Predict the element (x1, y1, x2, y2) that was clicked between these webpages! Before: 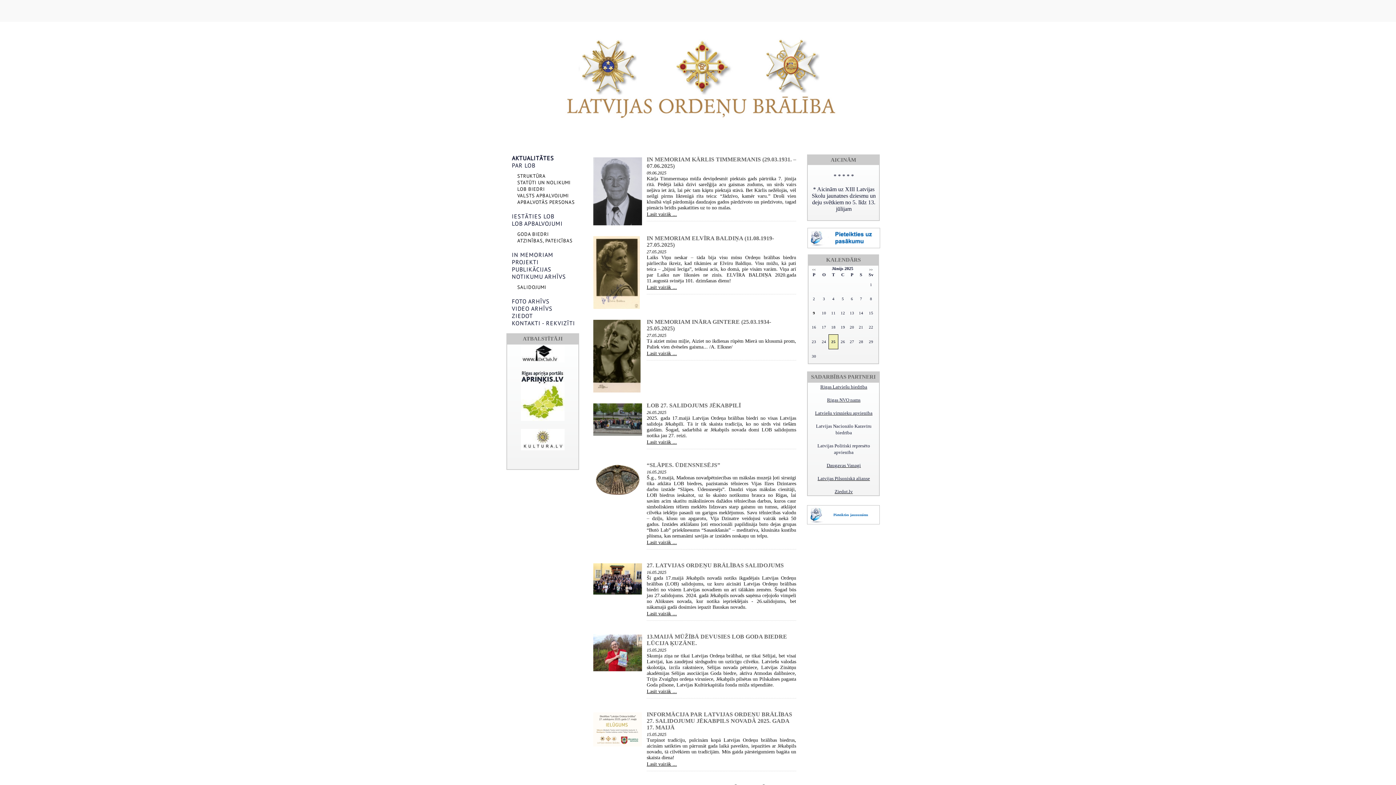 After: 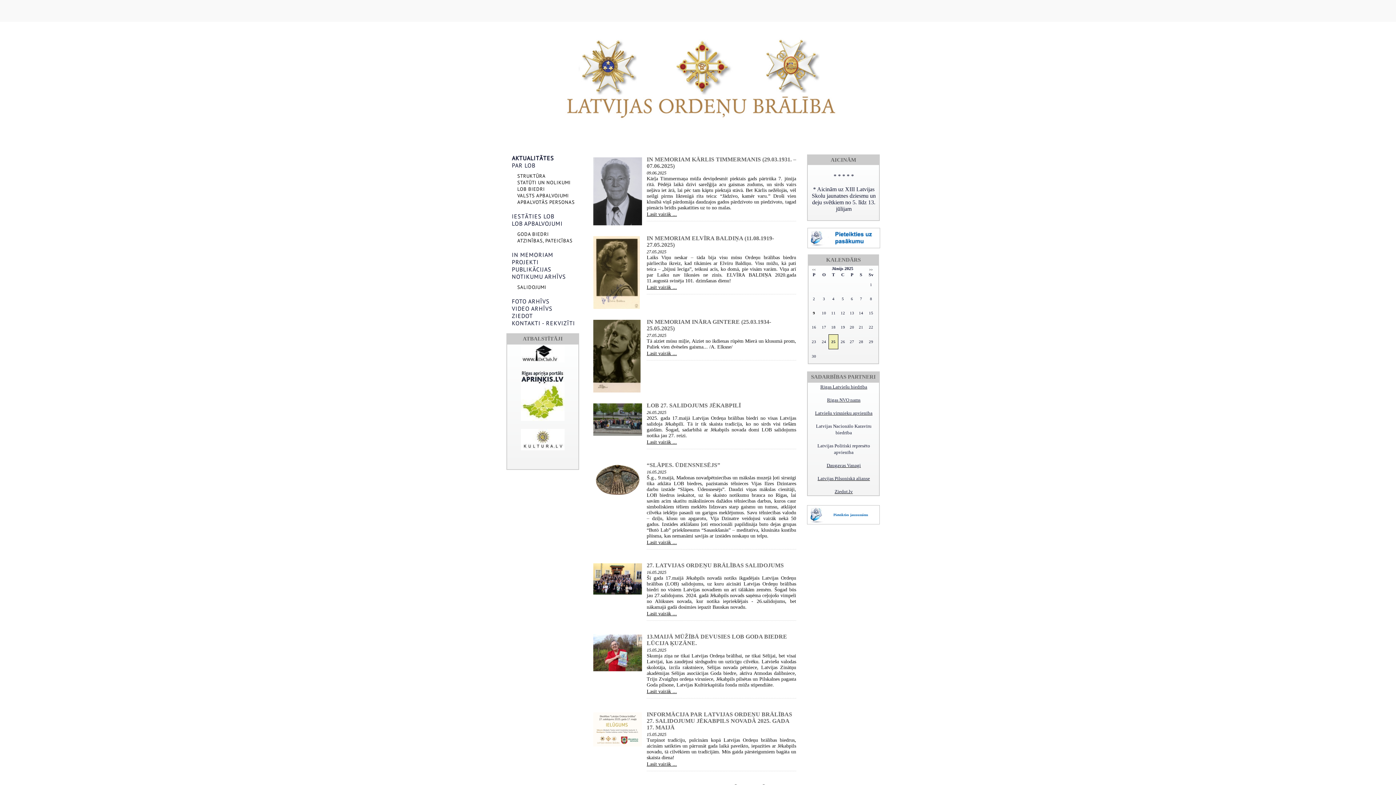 Action: bbox: (512, 154, 554, 161) label: AKTUALITĀTES